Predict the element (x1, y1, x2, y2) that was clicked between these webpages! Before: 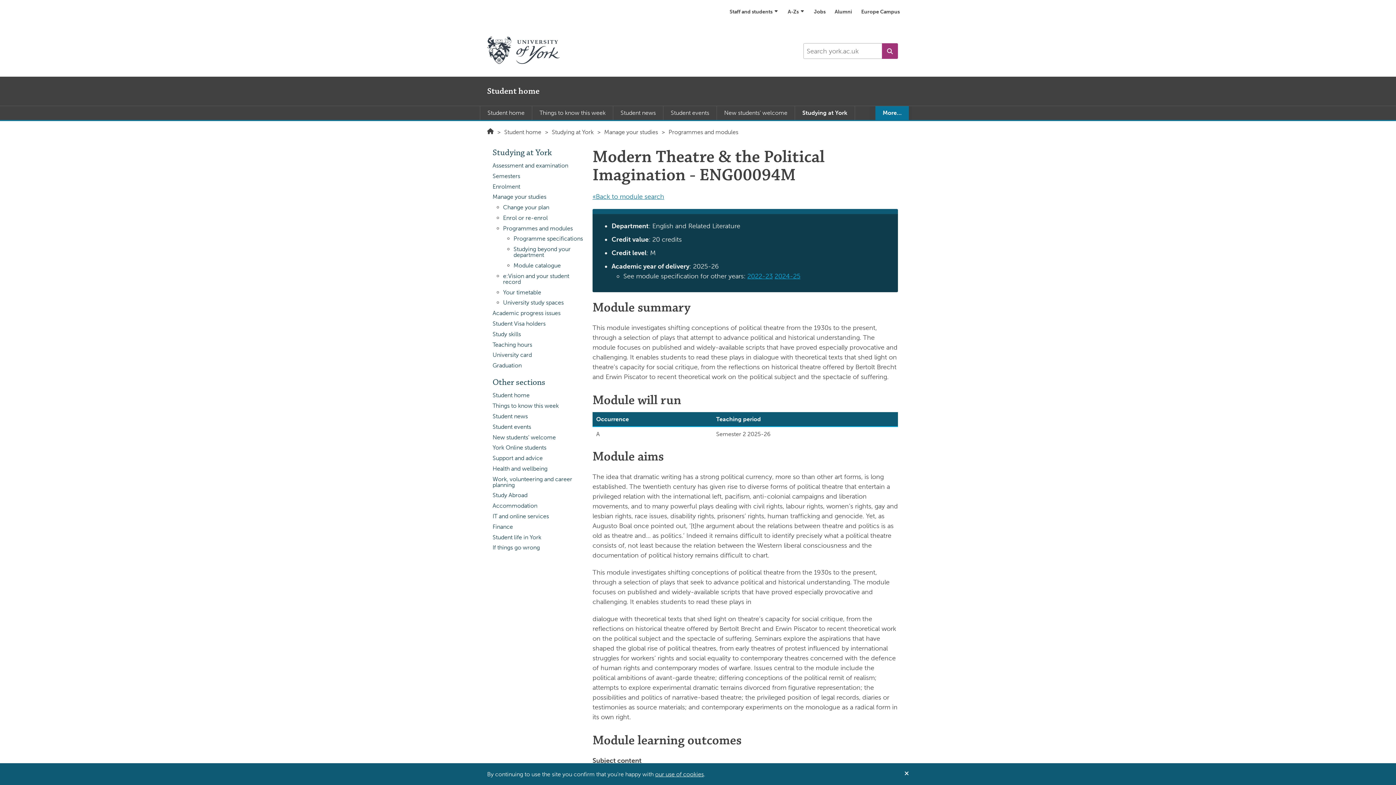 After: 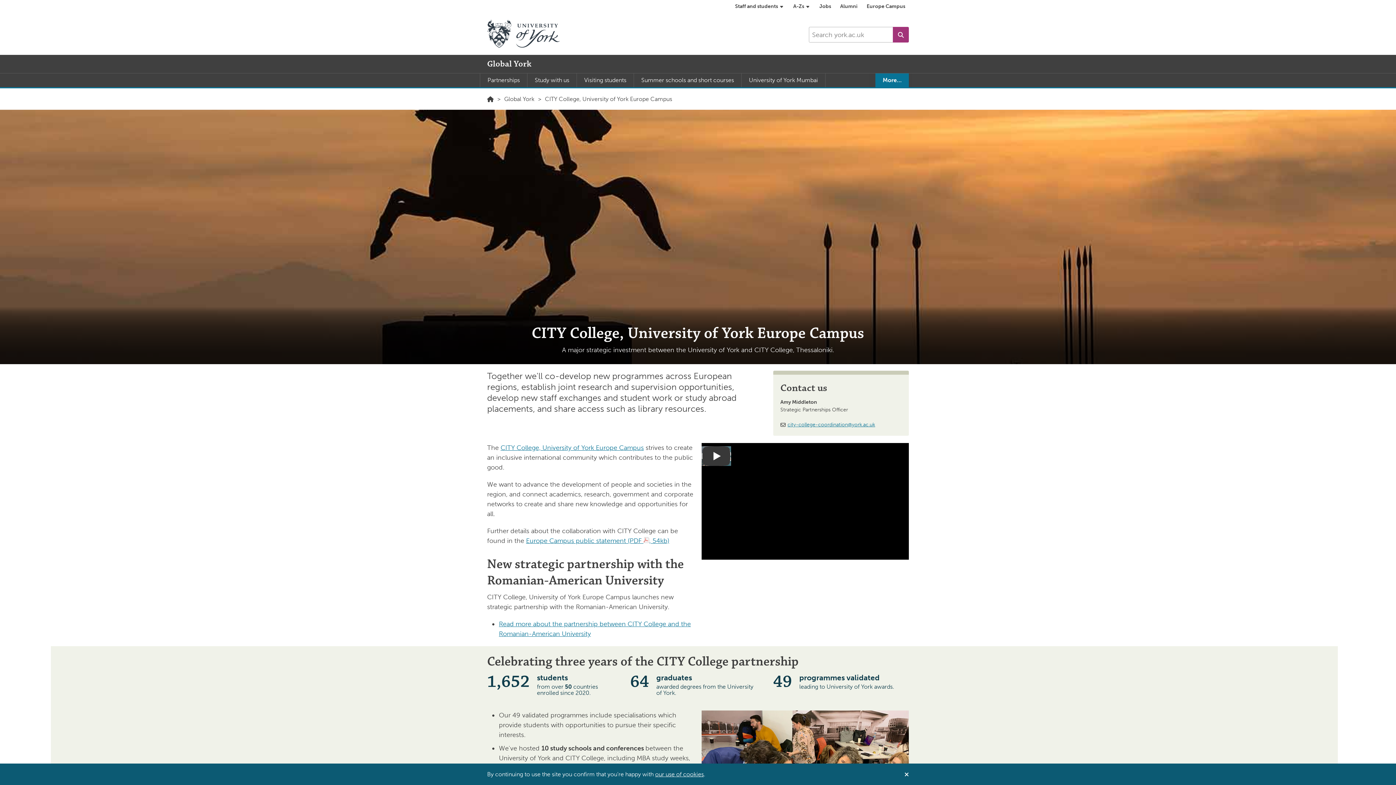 Action: bbox: (857, 5, 903, 18) label: Europe Campus